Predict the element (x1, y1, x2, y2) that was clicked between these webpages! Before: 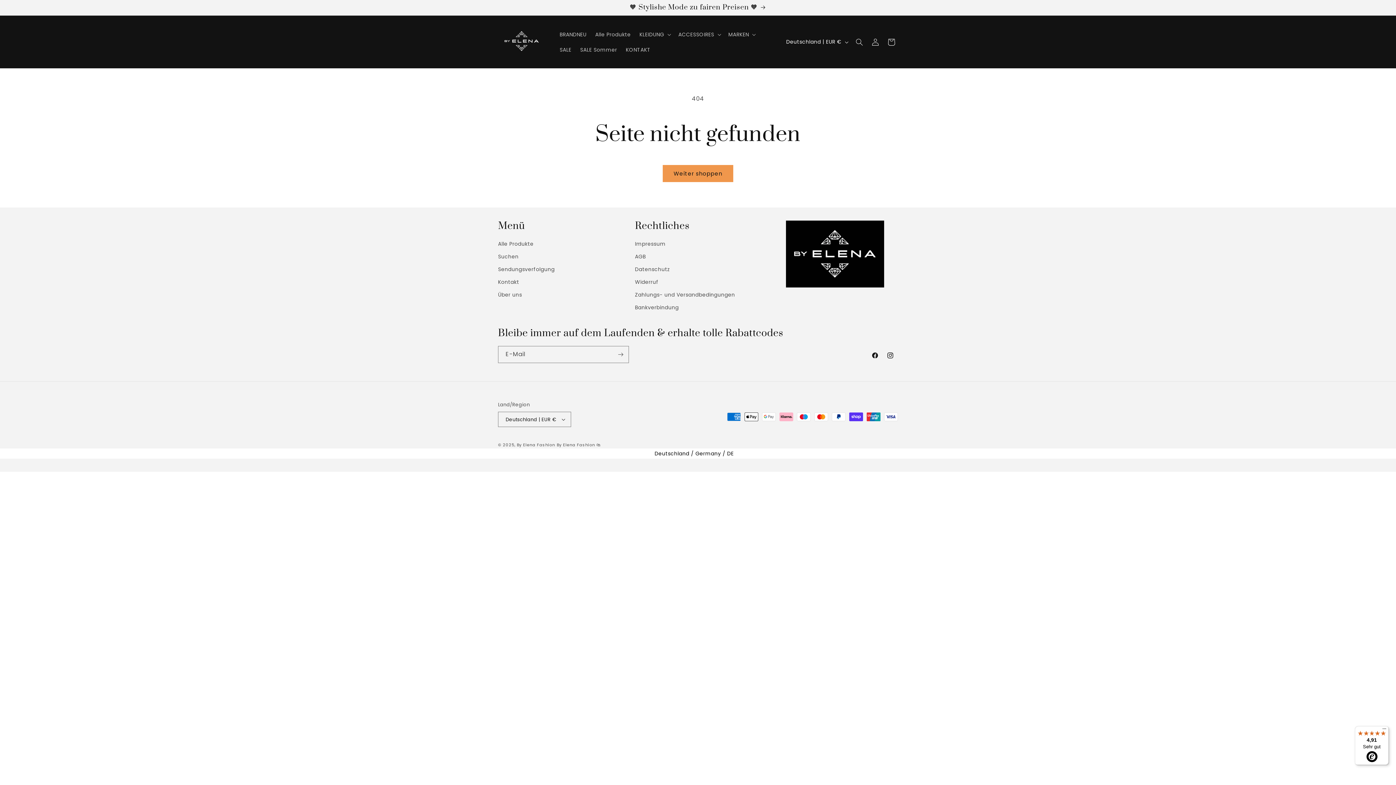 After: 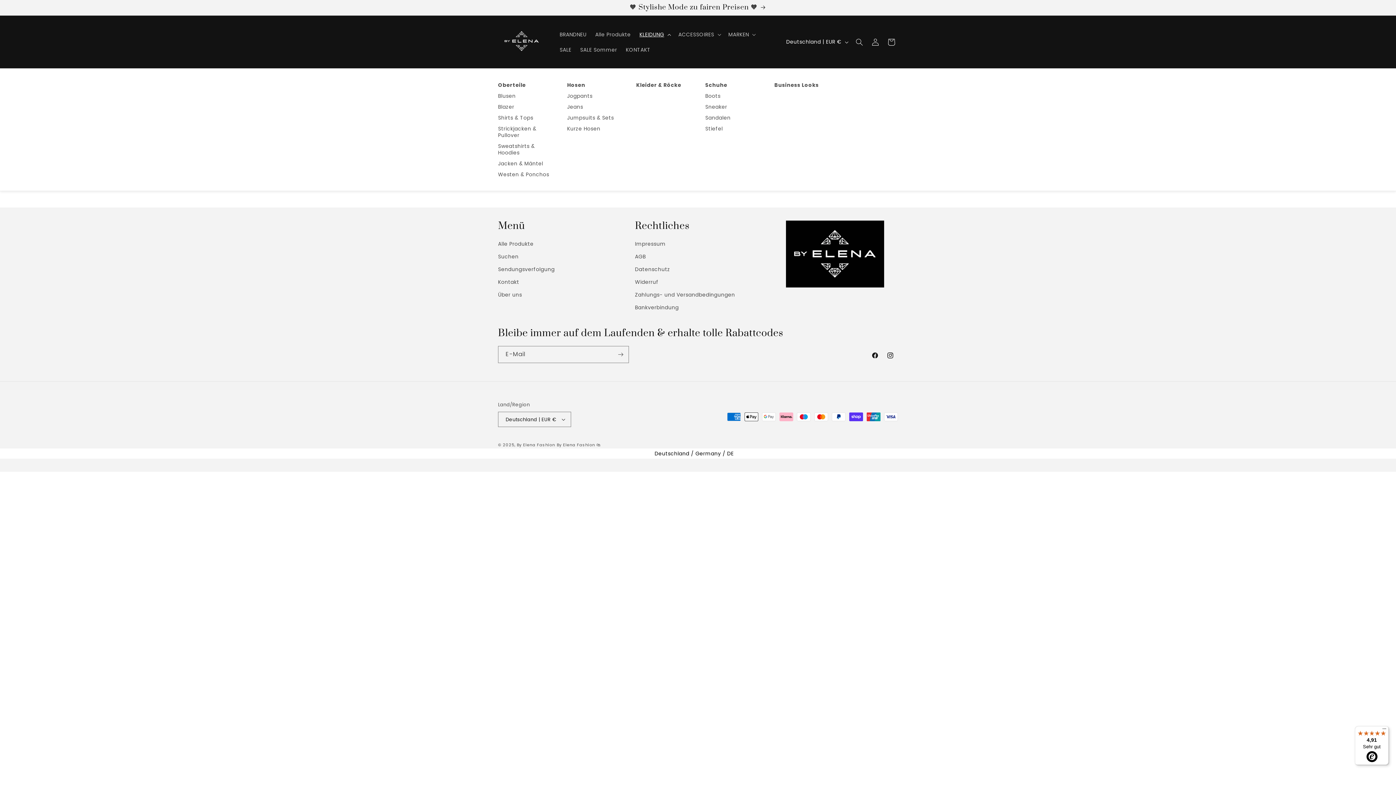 Action: label: KLEIDUNG bbox: (635, 26, 674, 42)